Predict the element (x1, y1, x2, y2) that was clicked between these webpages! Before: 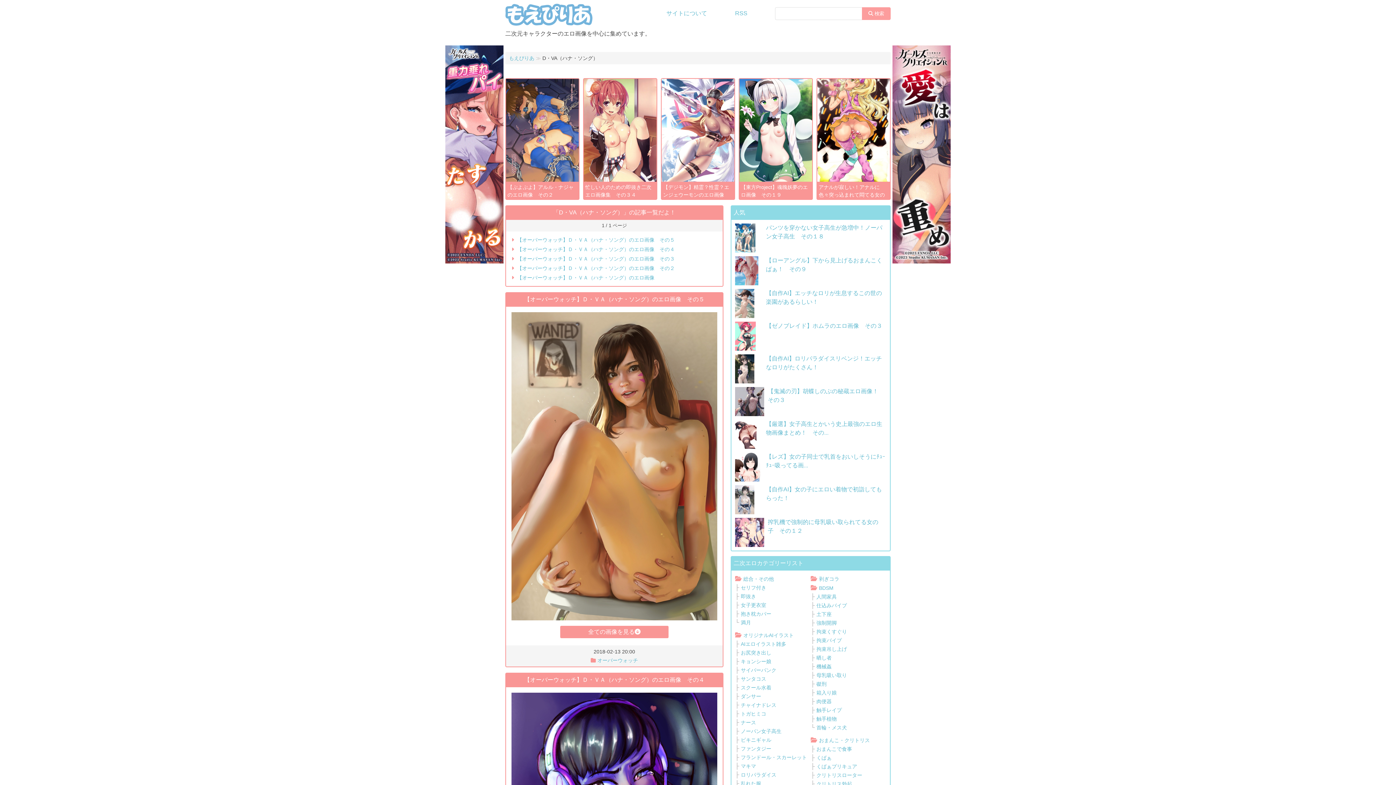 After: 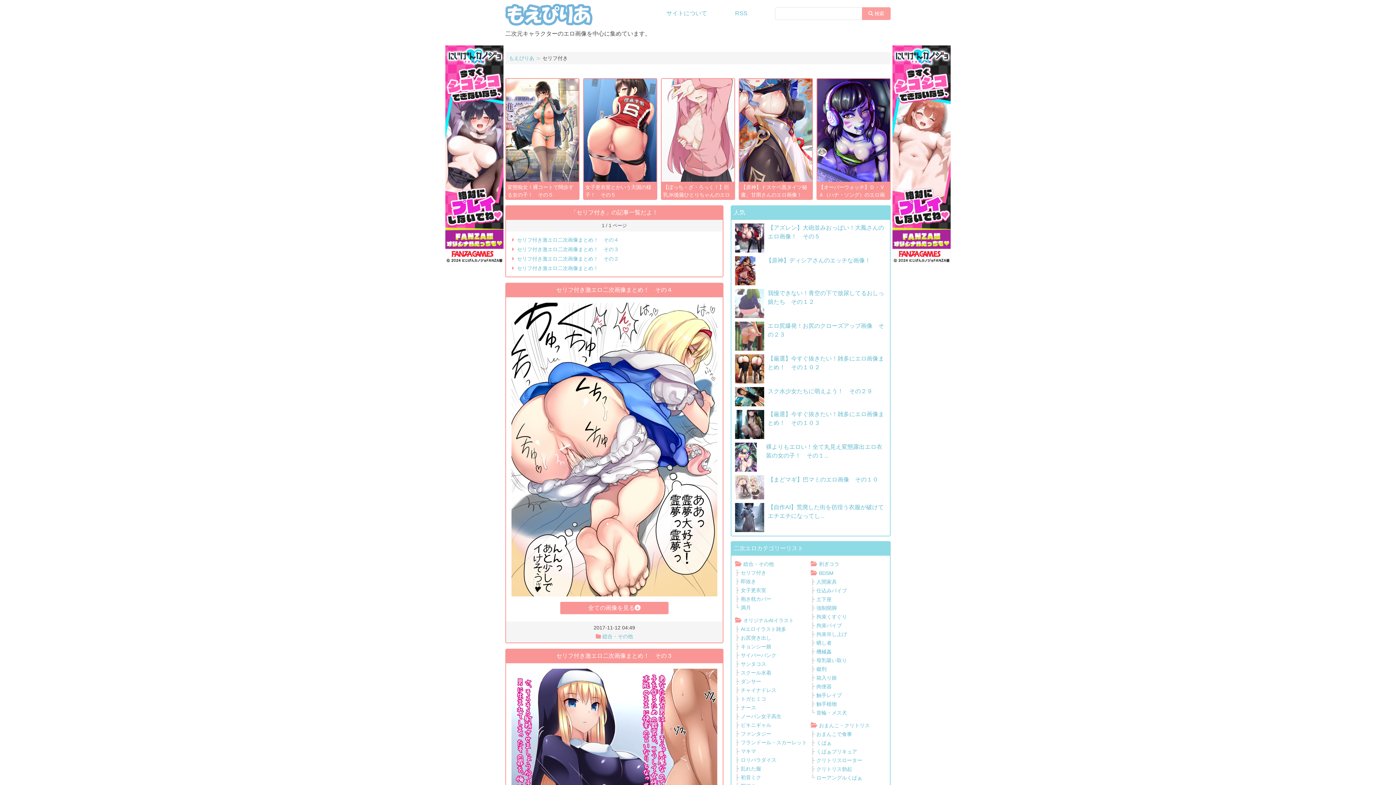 Action: label: セリフ付き bbox: (741, 584, 766, 590)